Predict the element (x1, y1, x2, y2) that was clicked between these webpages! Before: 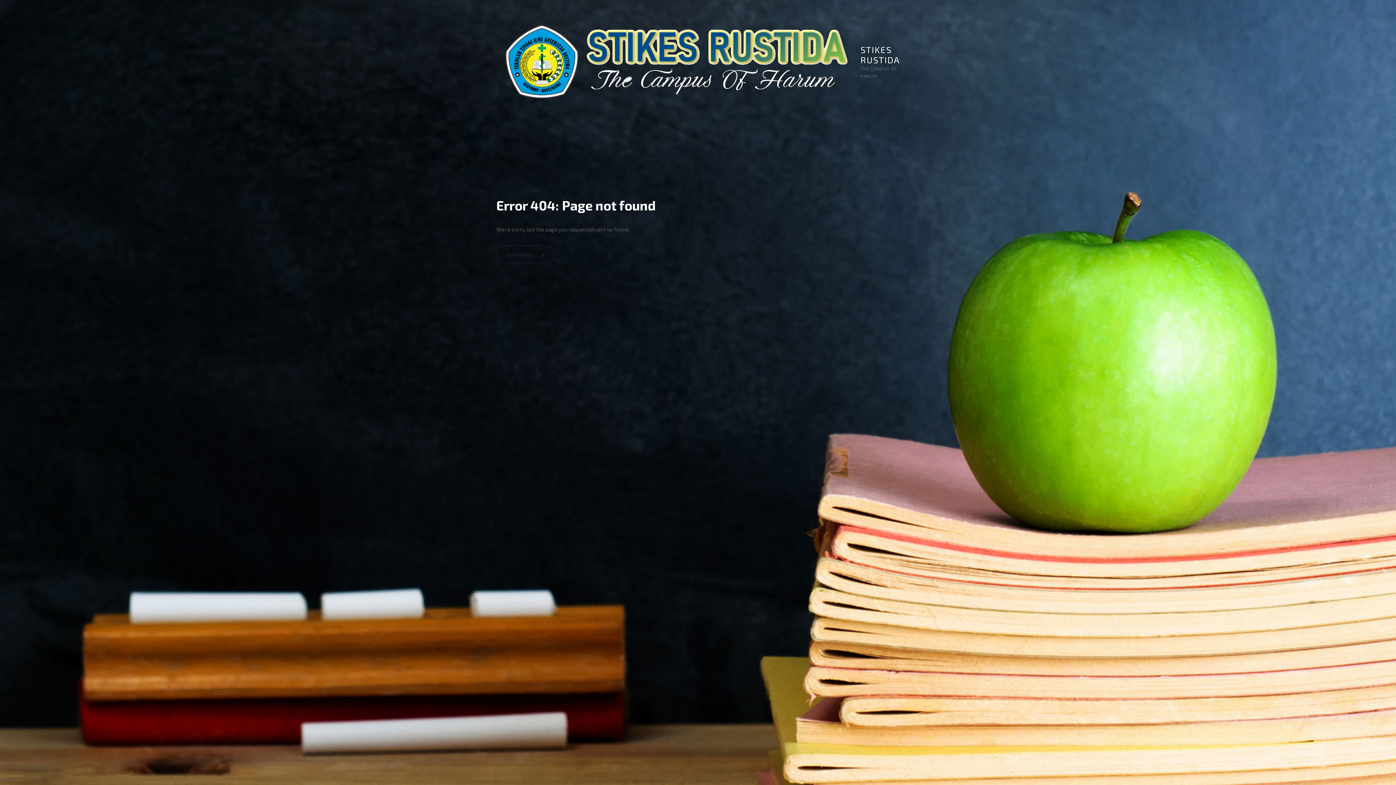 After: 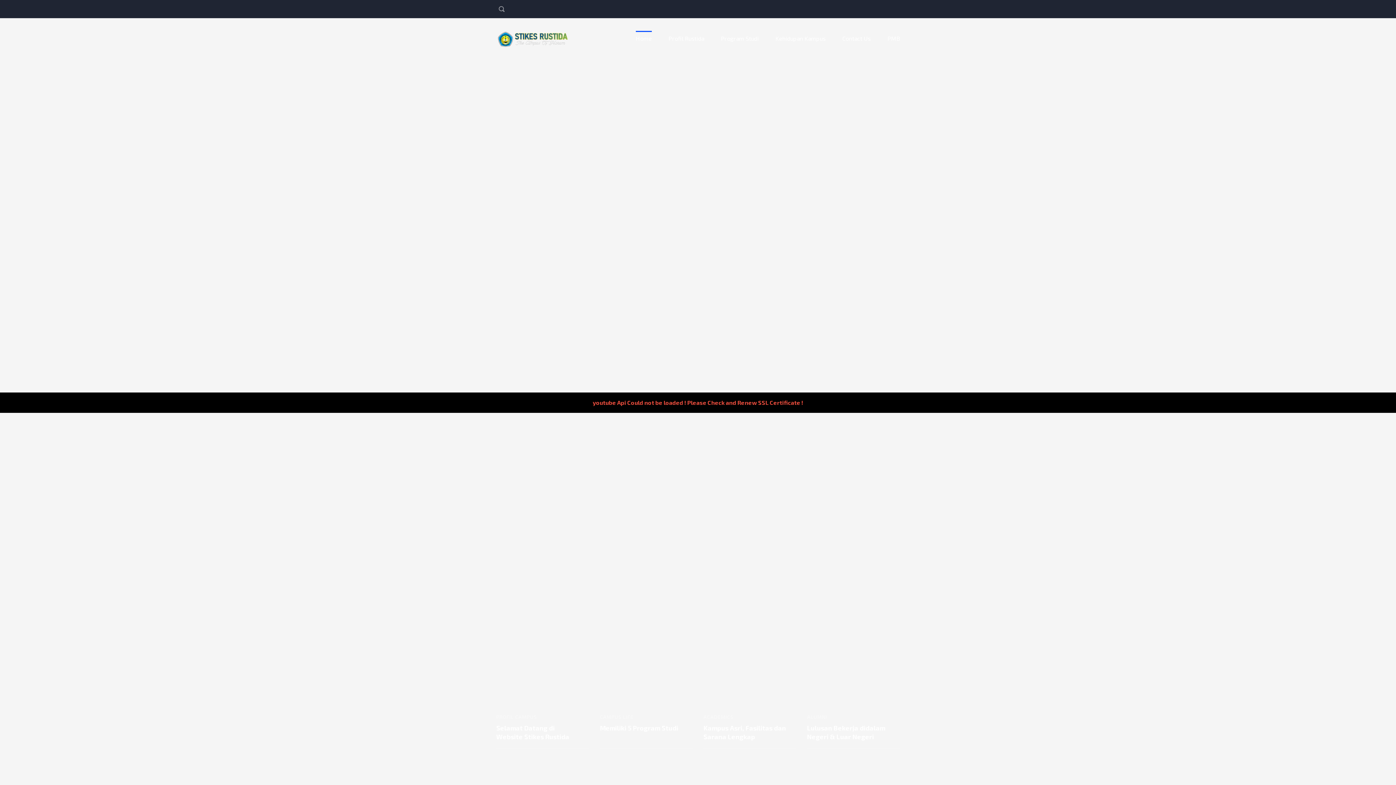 Action: label: Homepage  bbox: (496, 245, 554, 263)